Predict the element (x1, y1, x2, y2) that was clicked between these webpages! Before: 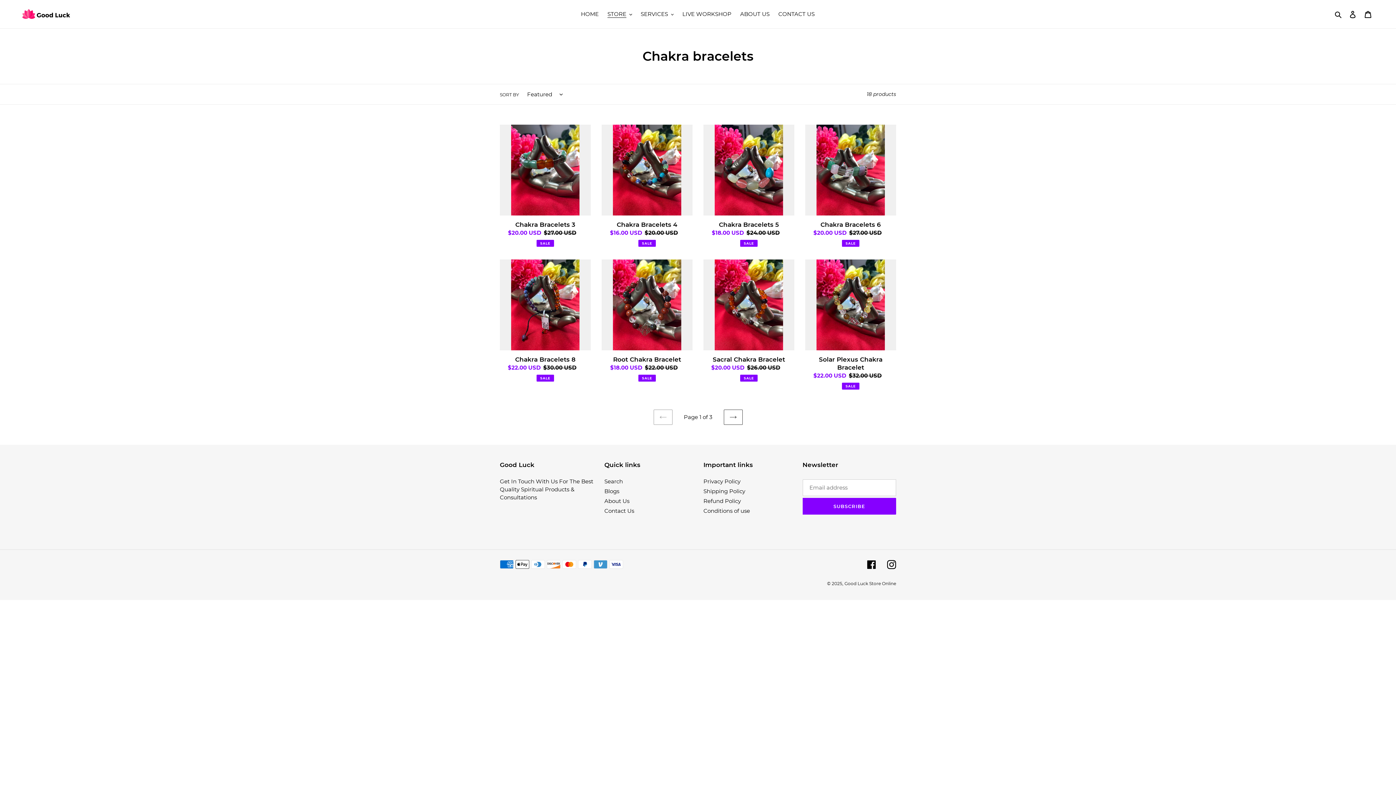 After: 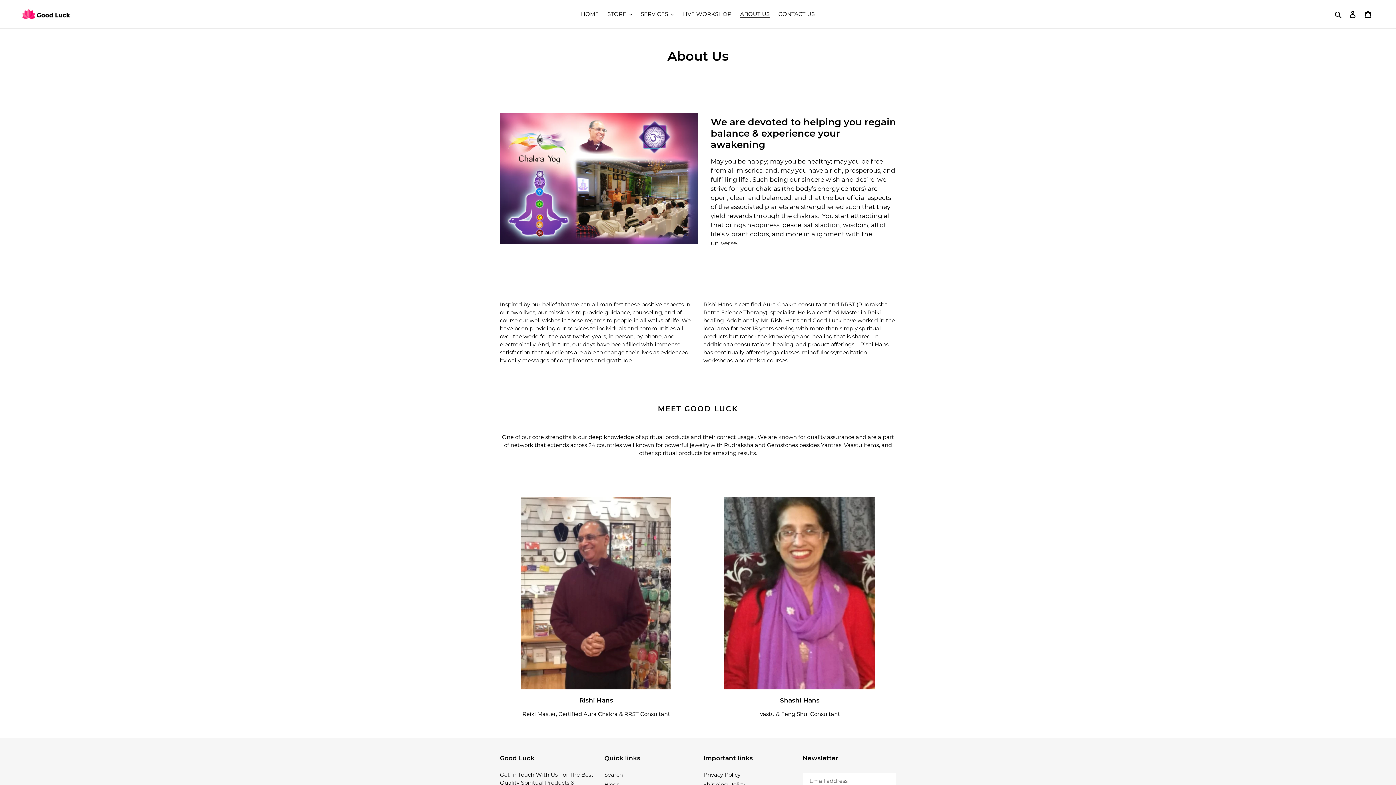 Action: label: About Us bbox: (604, 497, 629, 504)